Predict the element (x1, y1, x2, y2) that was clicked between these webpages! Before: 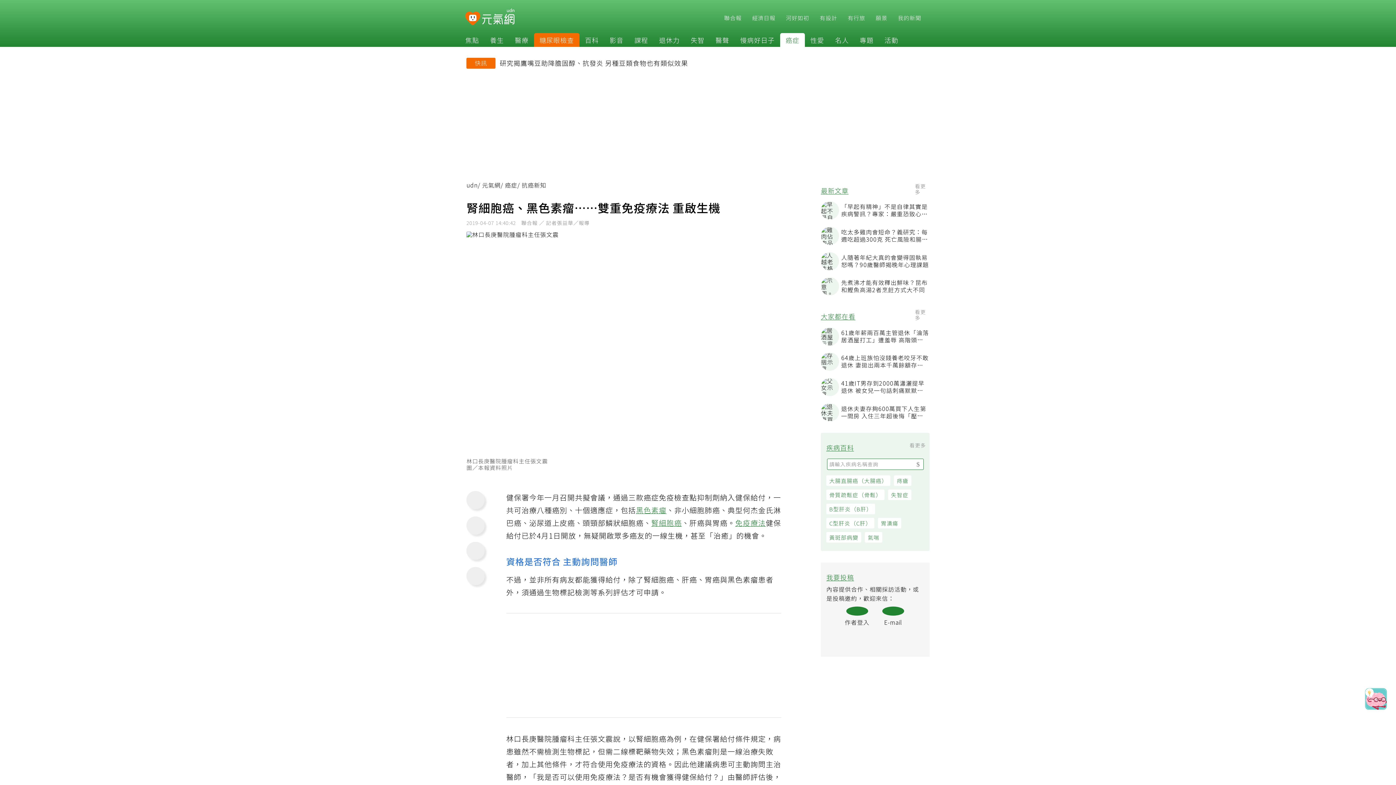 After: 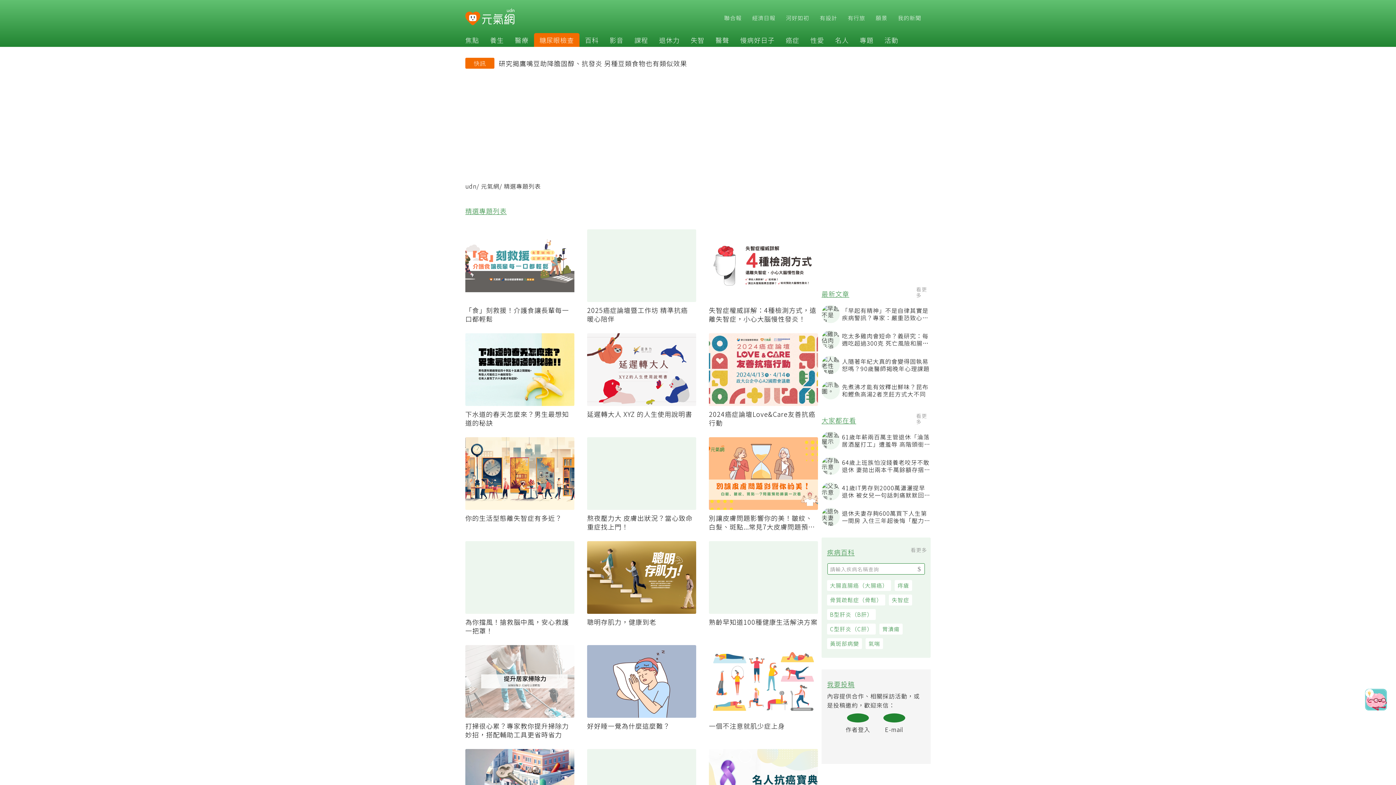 Action: label: 專題 bbox: (854, 35, 879, 44)